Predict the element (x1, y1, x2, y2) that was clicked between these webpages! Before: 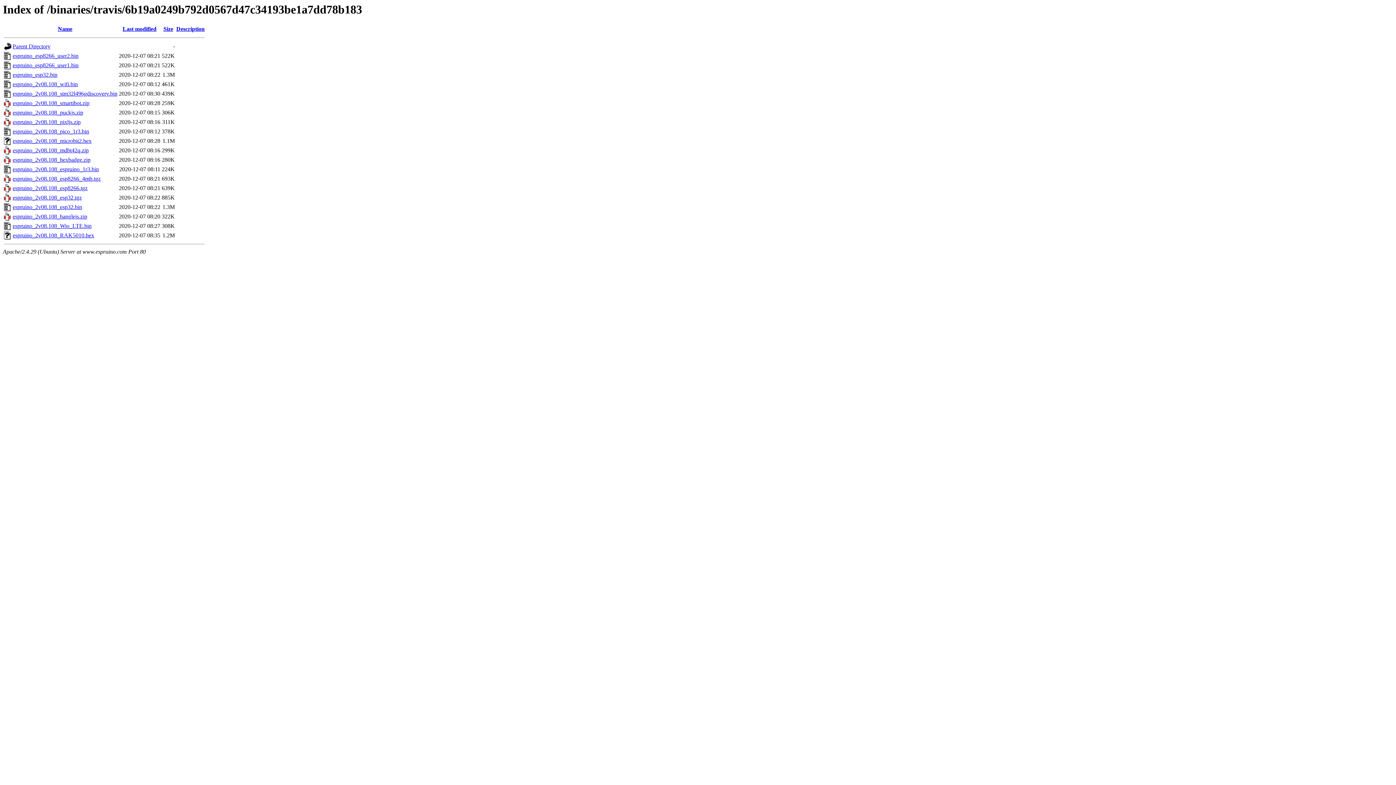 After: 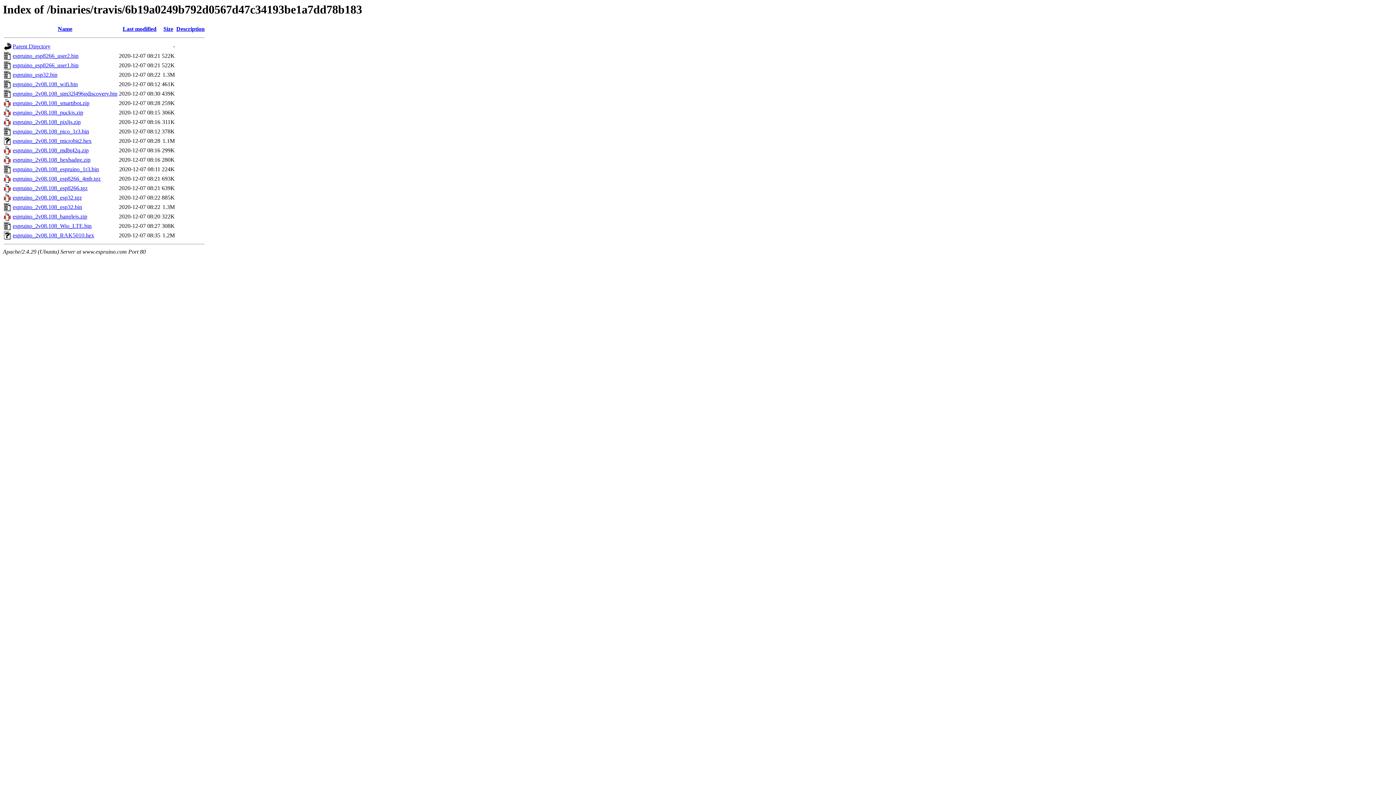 Action: label: espruino_2v08.108_espruino_1r3.bin bbox: (12, 166, 98, 172)